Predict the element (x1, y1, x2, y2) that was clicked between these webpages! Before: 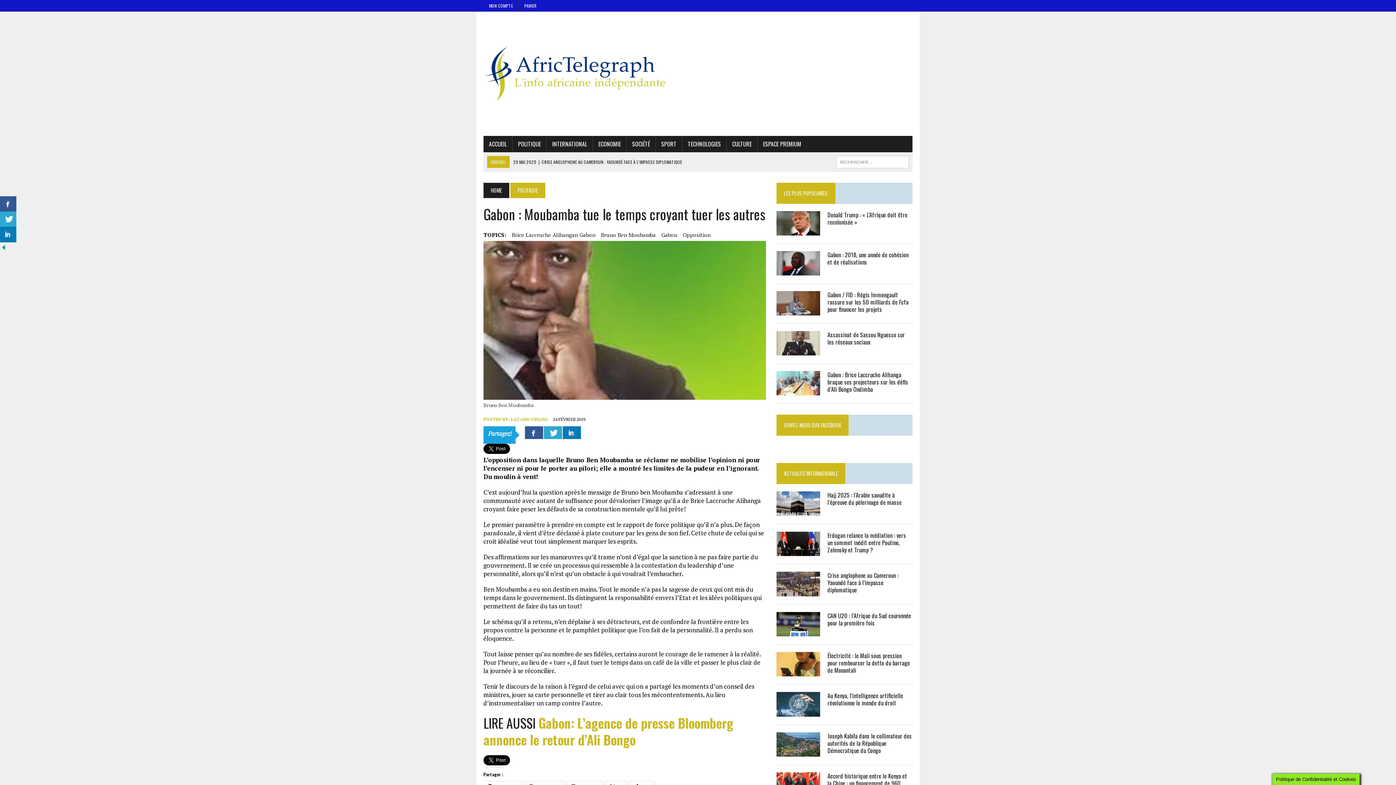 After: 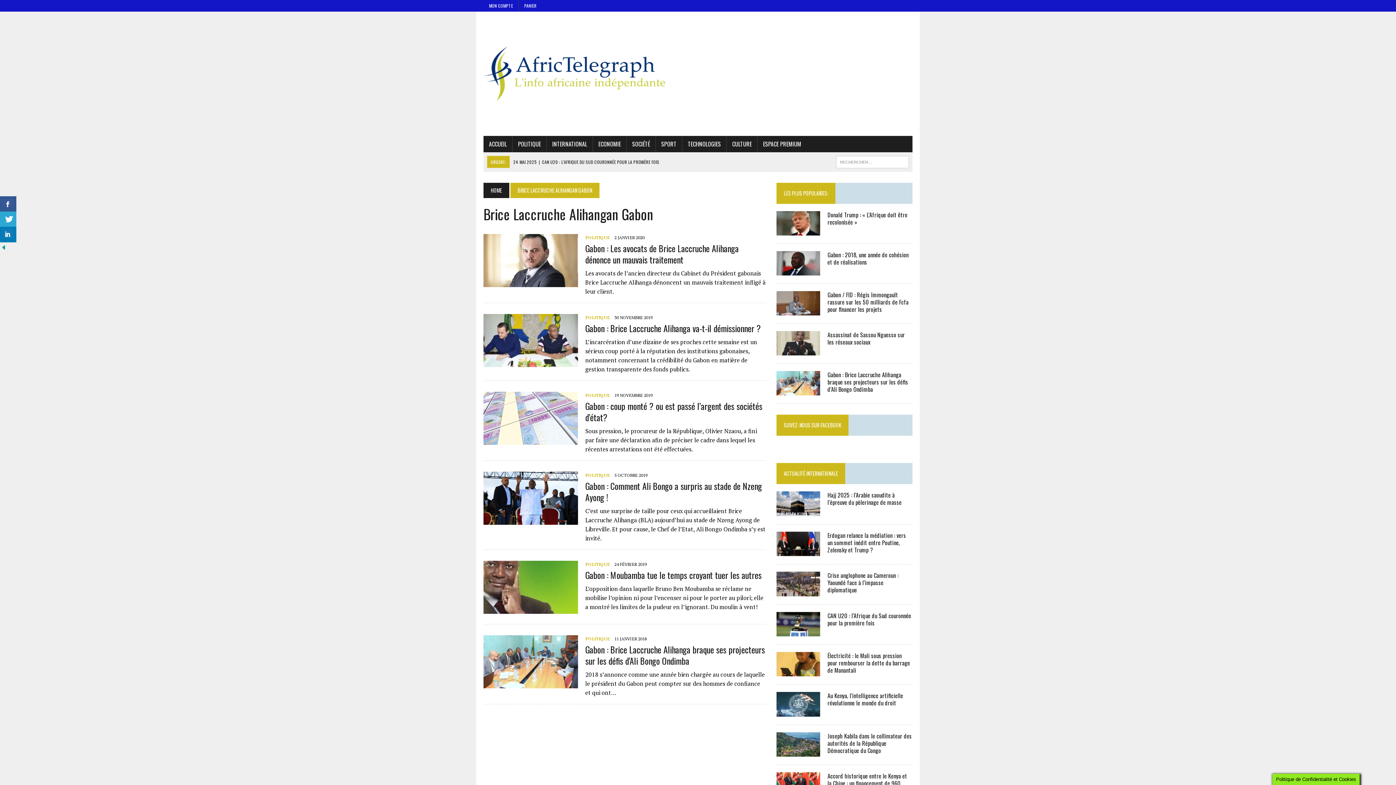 Action: label: Brice Laccruche Alihangan Gabon bbox: (512, 230, 595, 239)